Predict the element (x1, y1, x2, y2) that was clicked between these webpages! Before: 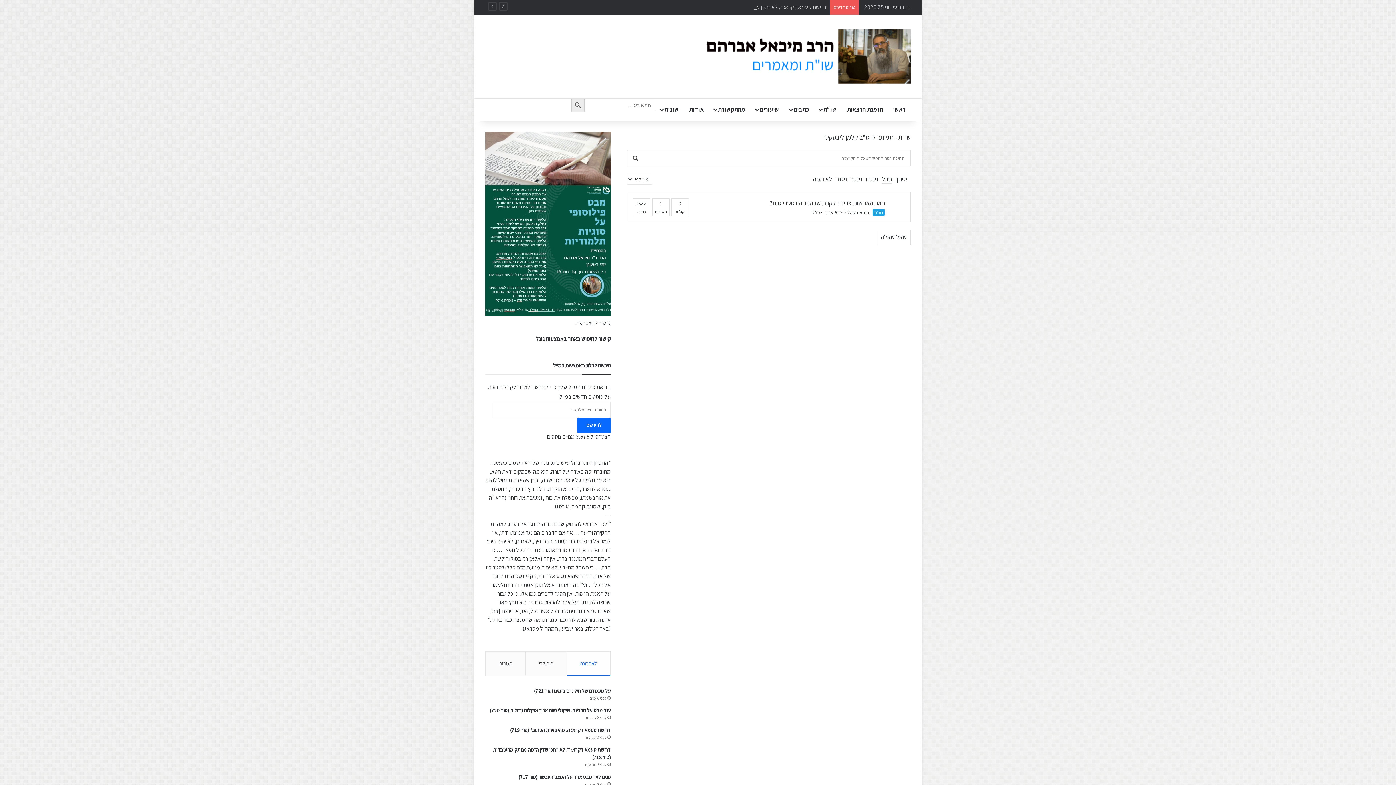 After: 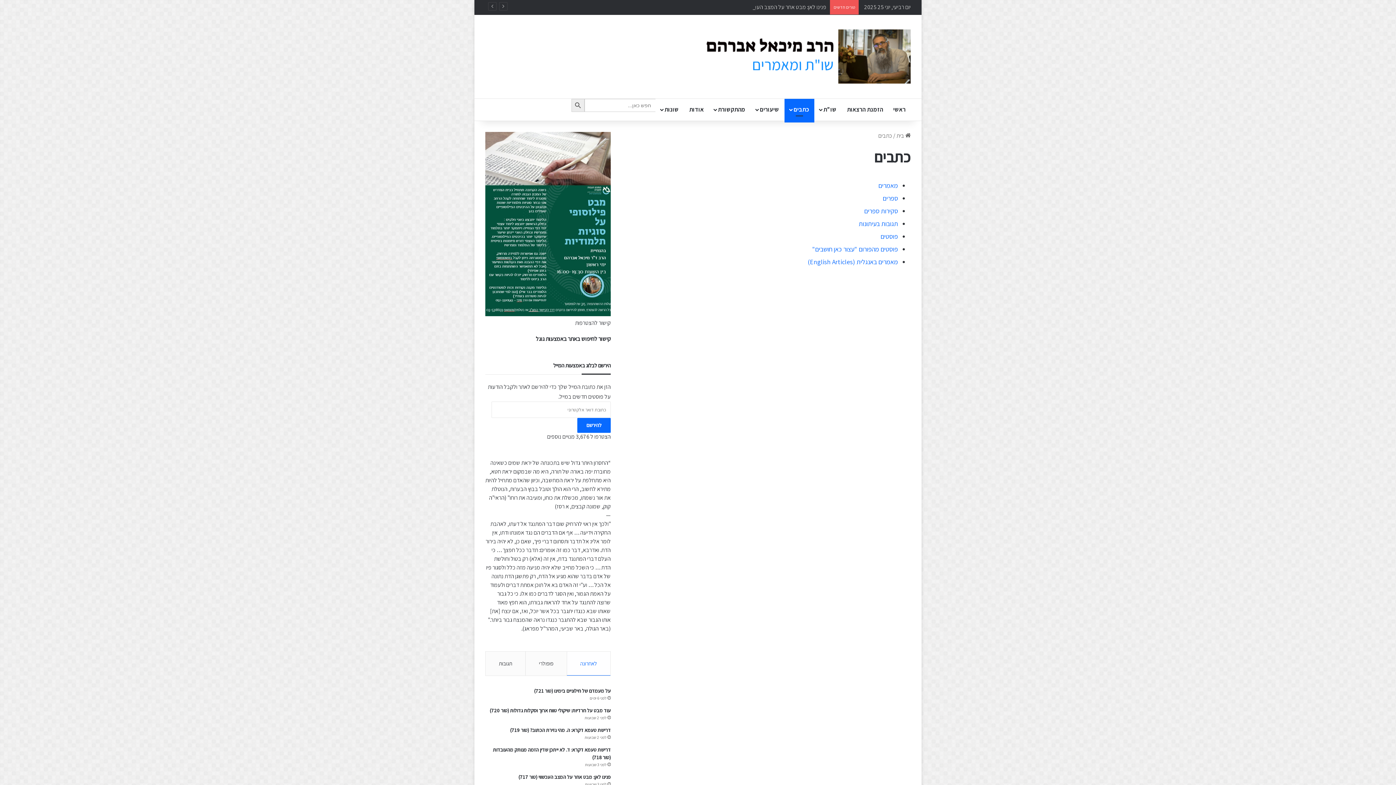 Action: bbox: (784, 98, 814, 120) label: כתבים